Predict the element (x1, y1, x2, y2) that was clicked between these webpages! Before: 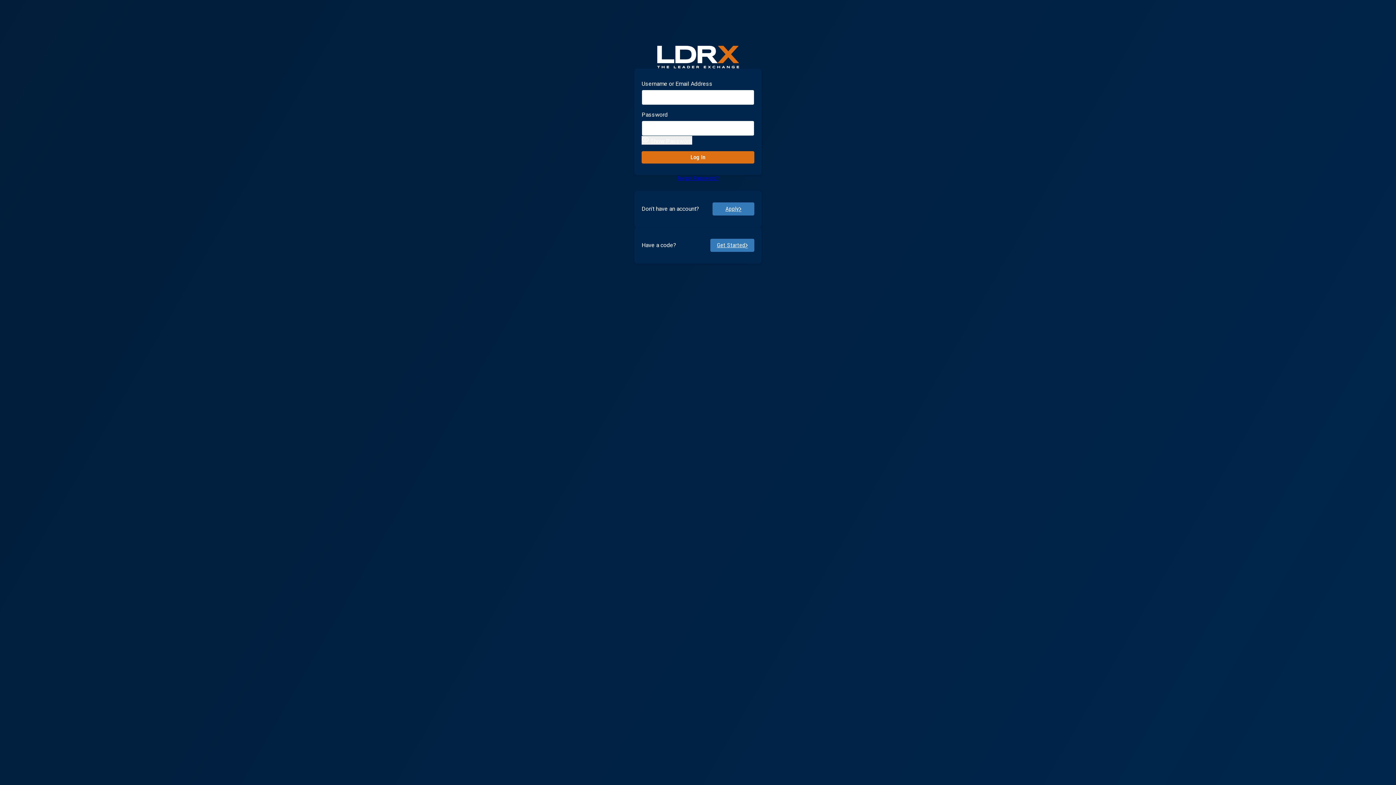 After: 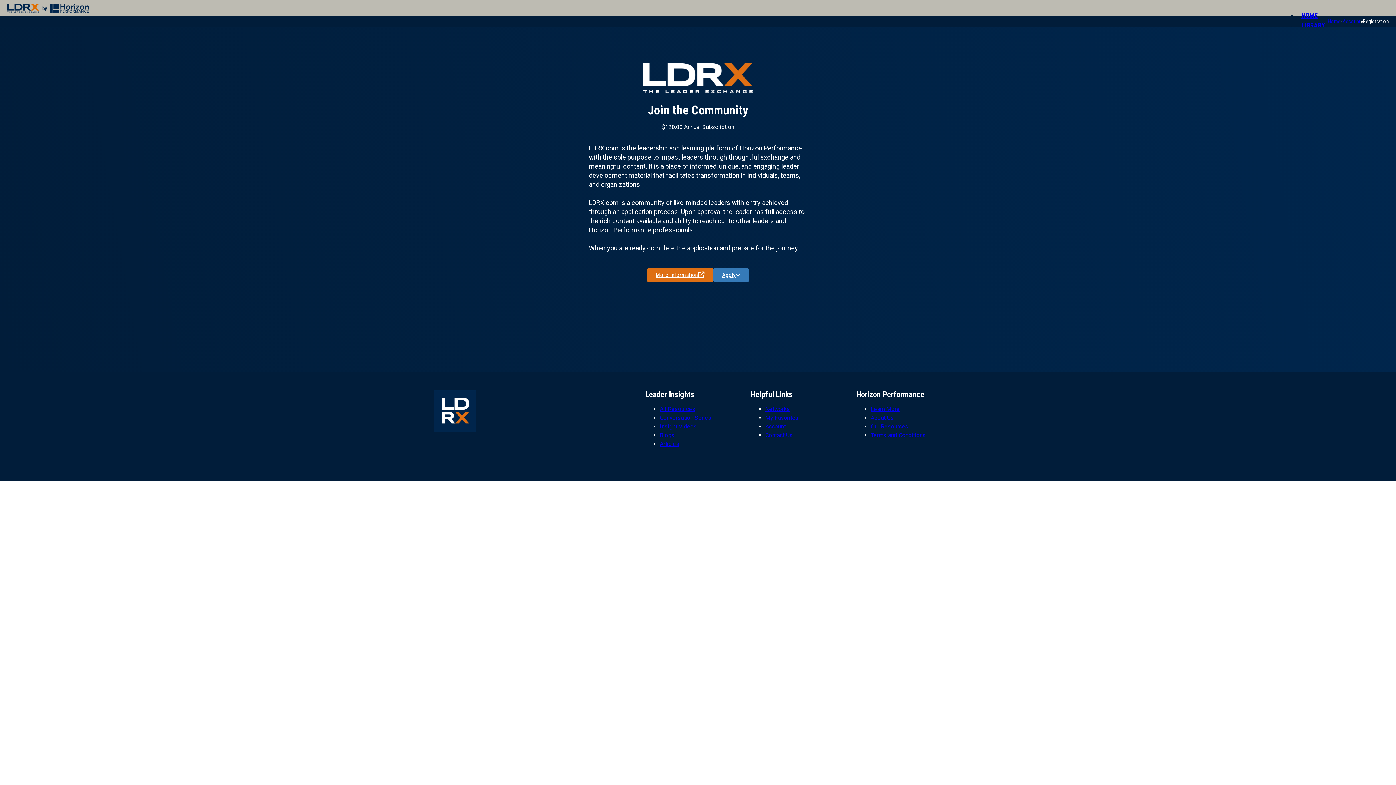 Action: label: Apply bbox: (712, 202, 754, 215)